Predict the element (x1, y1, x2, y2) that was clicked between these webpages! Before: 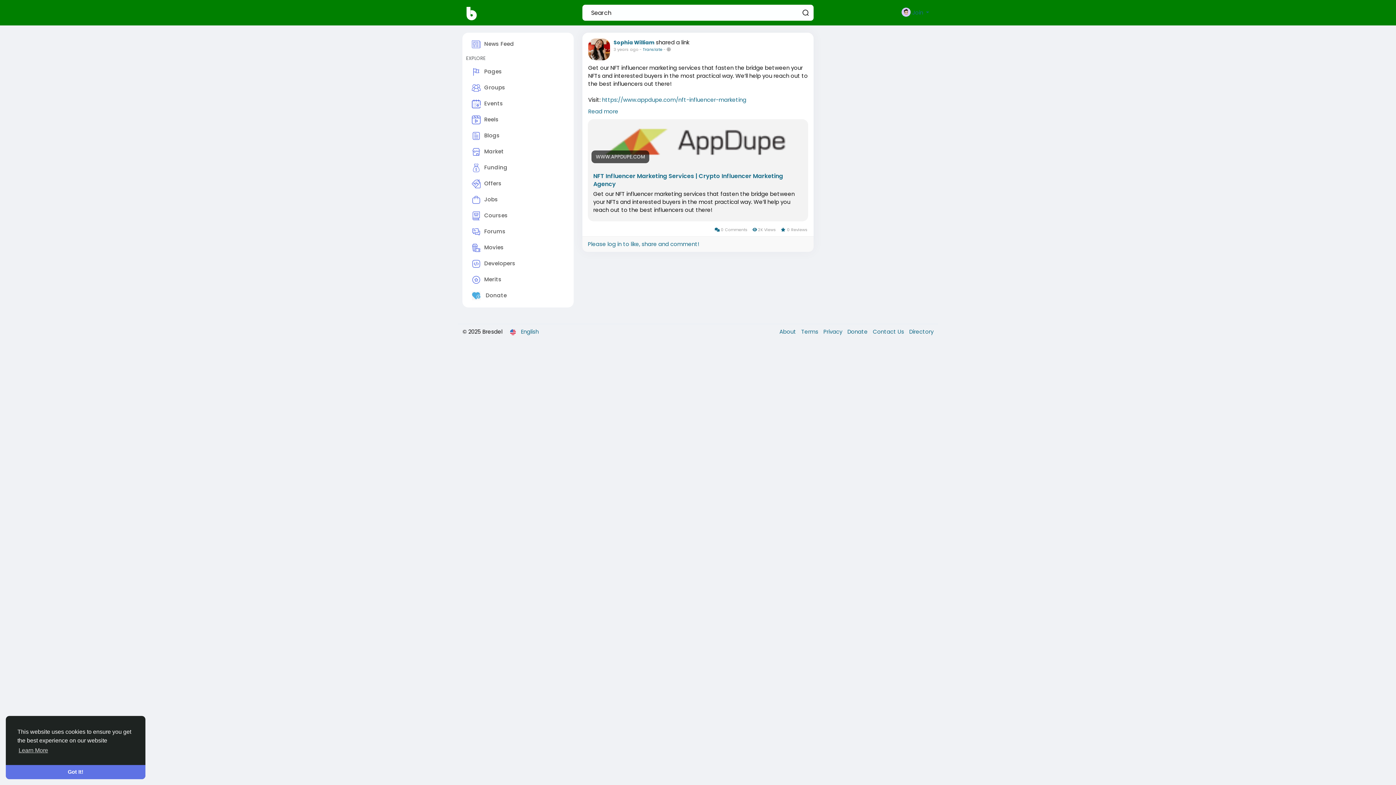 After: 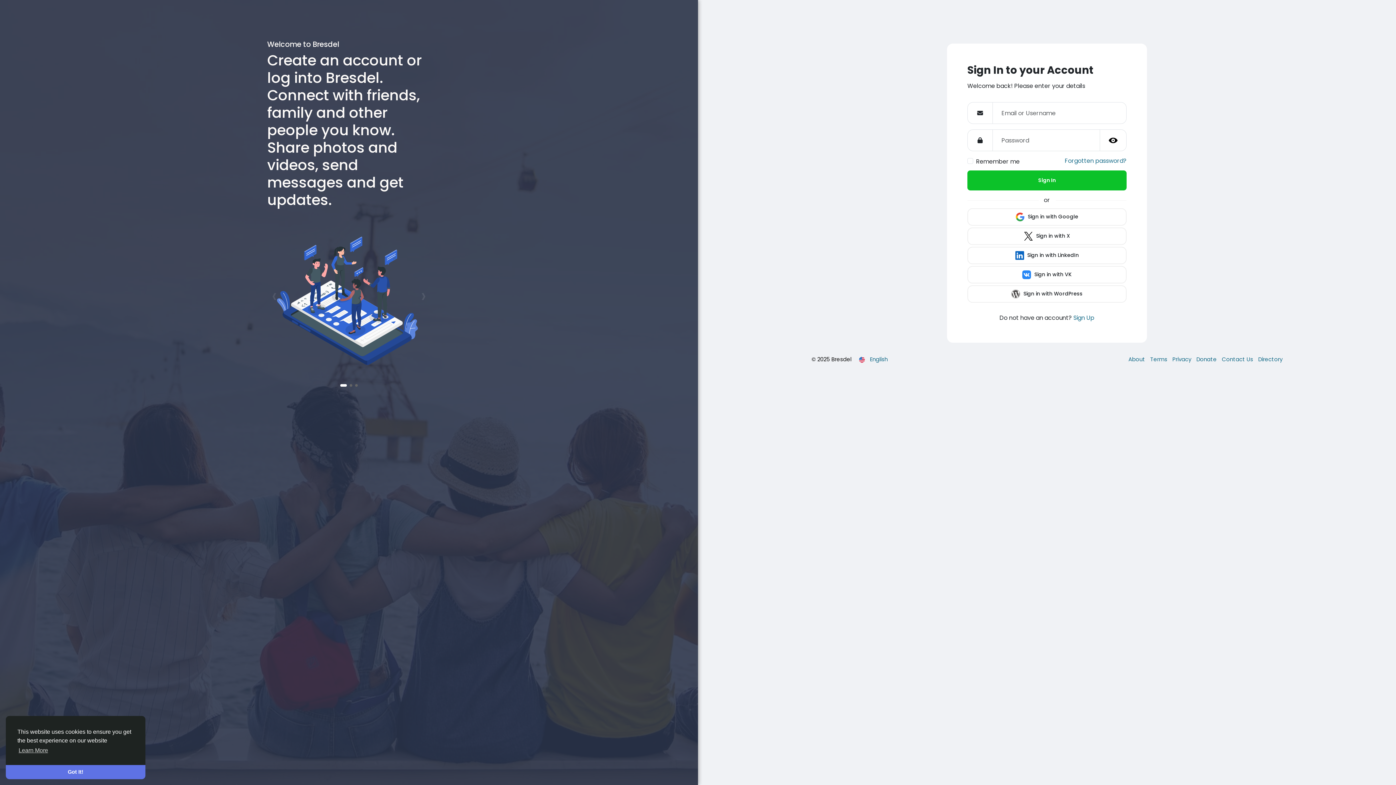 Action: bbox: (462, 0, 573, 25)